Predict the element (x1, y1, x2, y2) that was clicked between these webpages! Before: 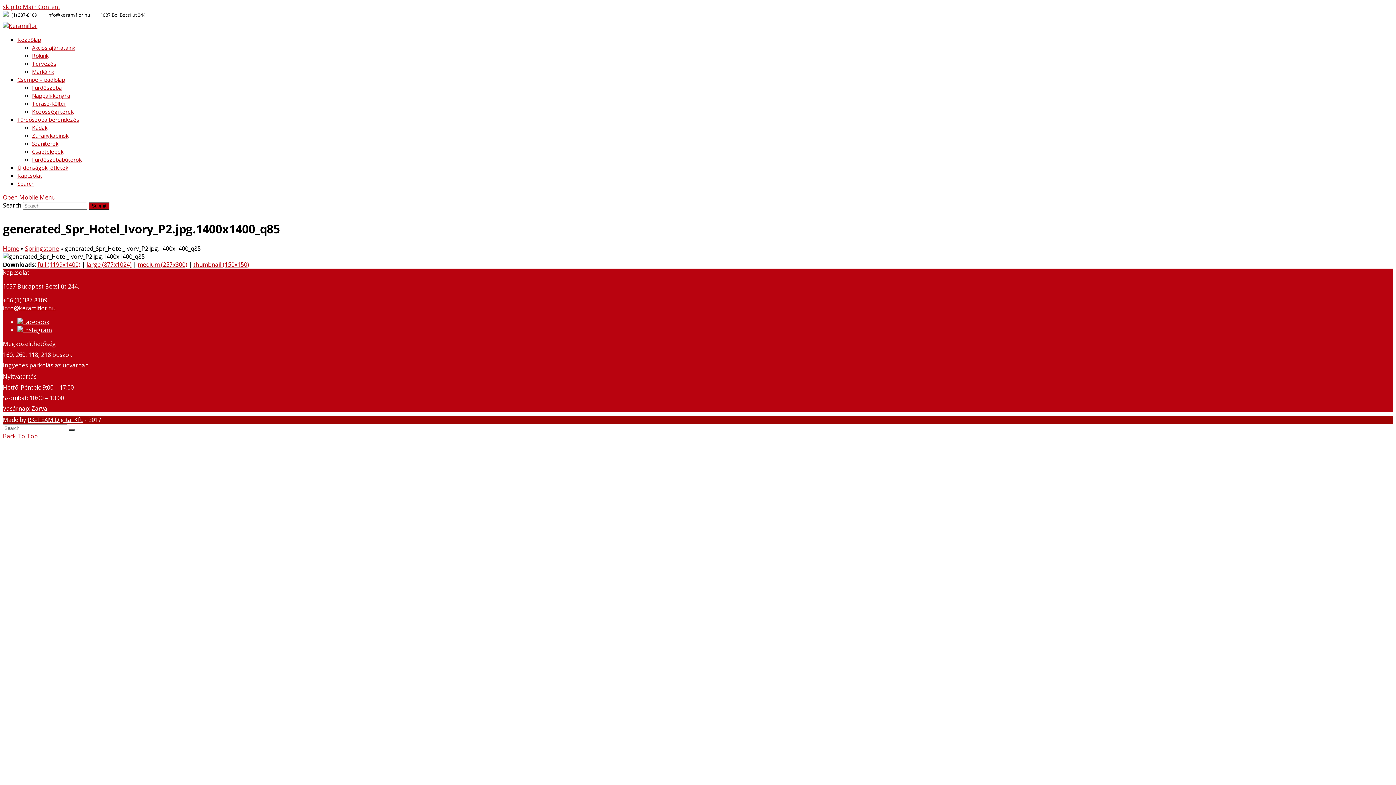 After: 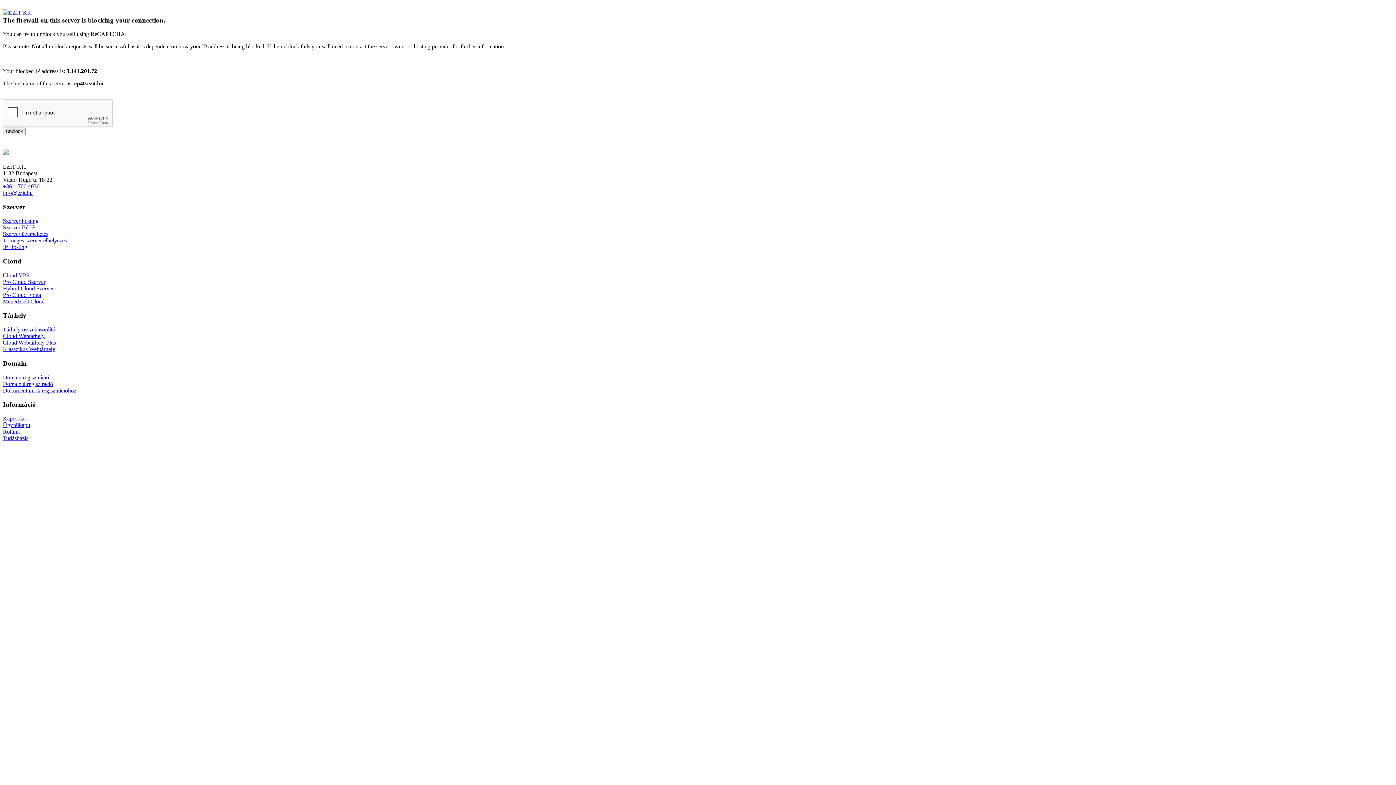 Action: bbox: (32, 52, 48, 59) label: Rólunk